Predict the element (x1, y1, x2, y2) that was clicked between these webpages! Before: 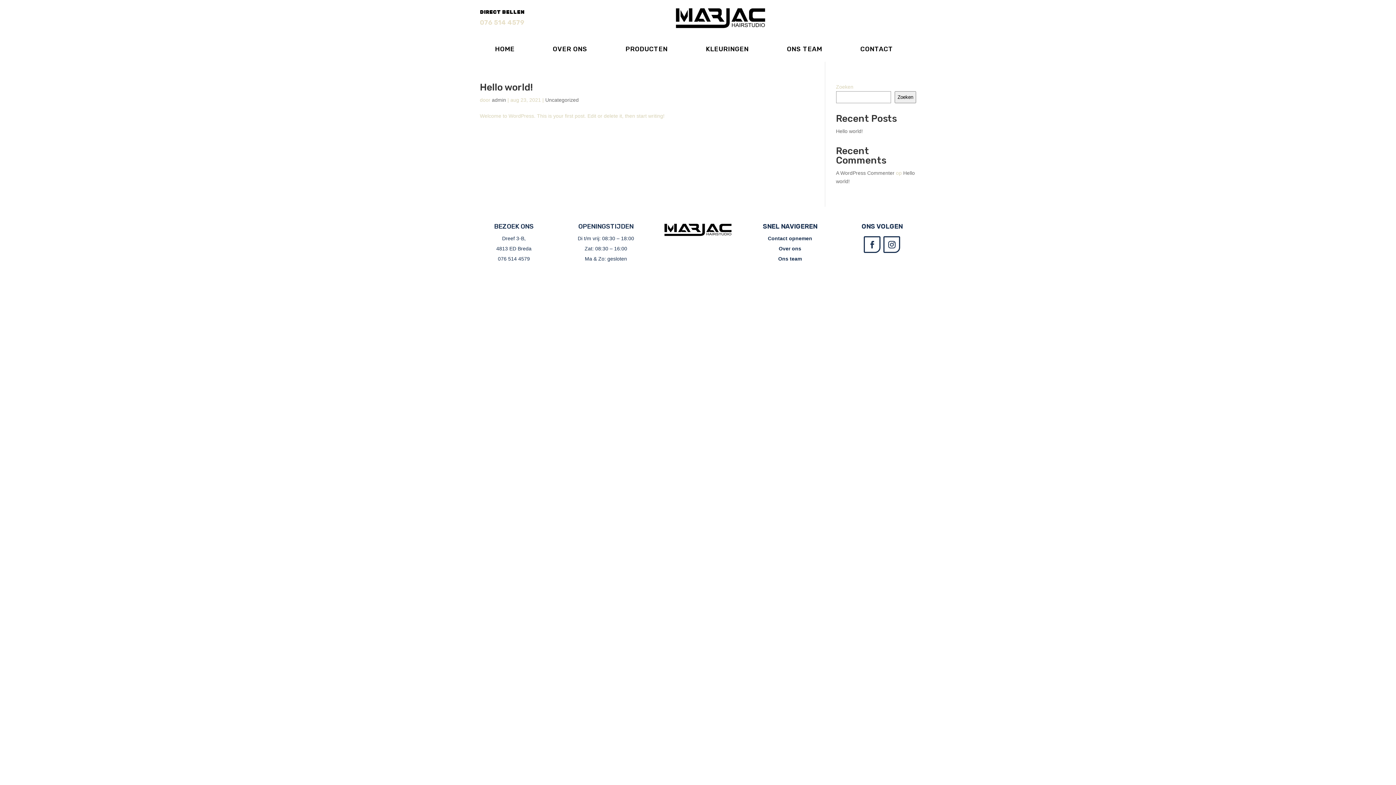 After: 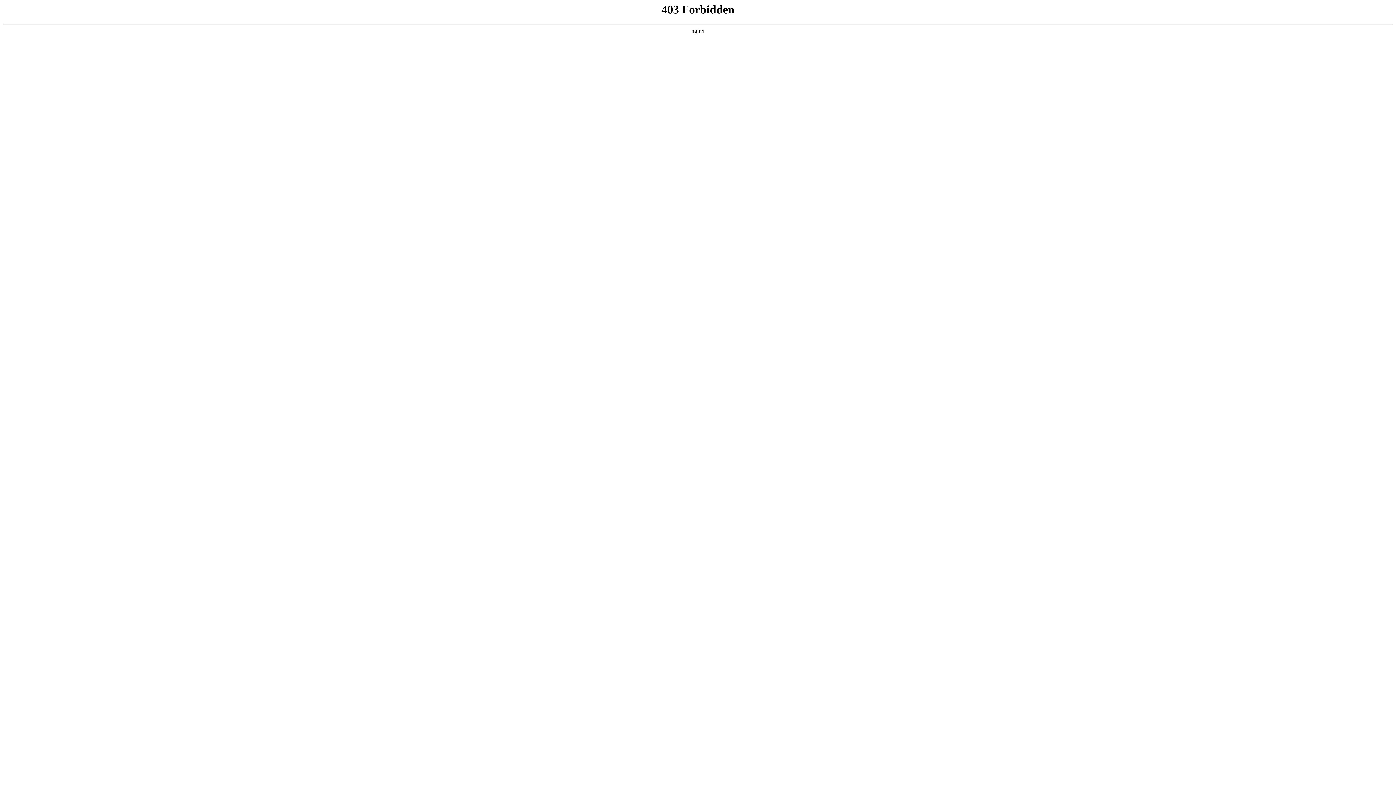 Action: bbox: (836, 170, 894, 176) label: A WordPress Commenter